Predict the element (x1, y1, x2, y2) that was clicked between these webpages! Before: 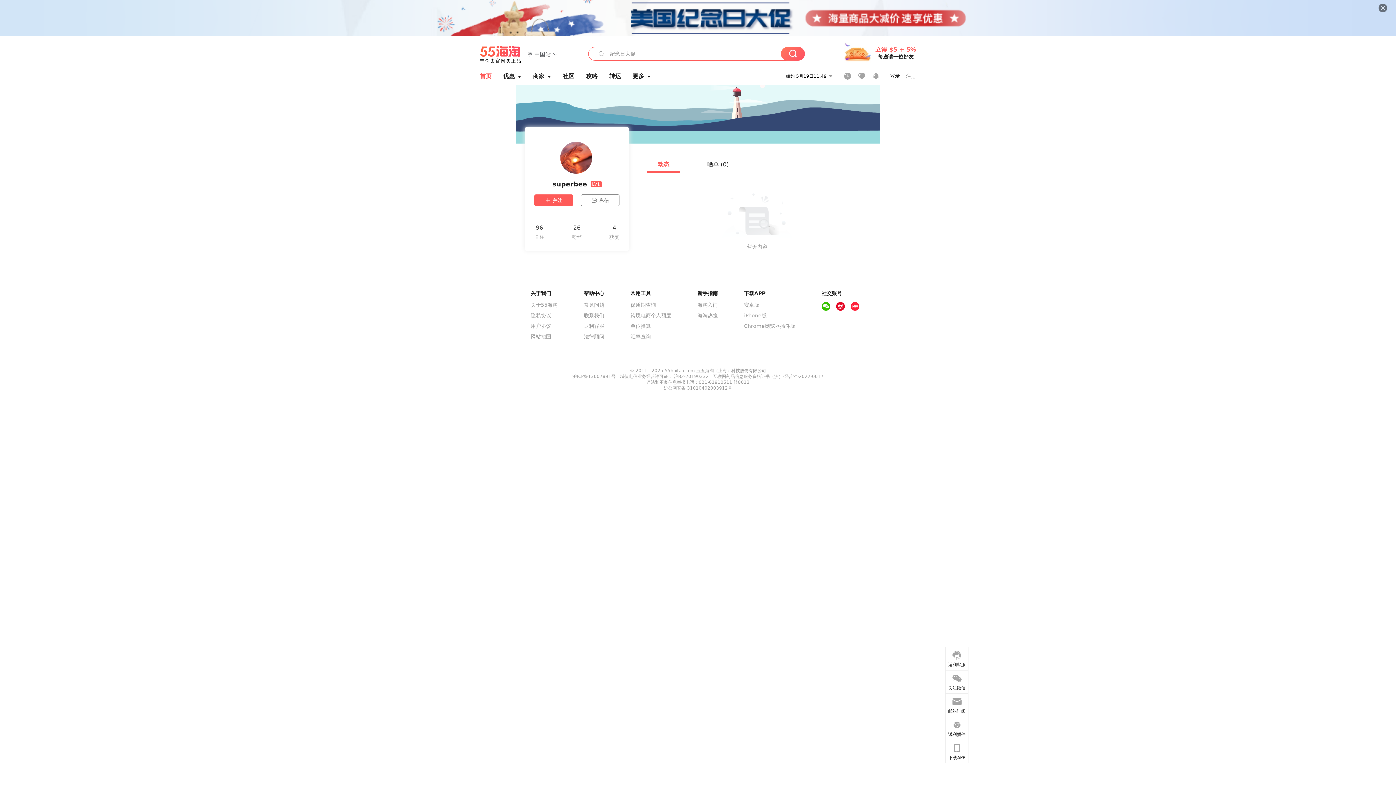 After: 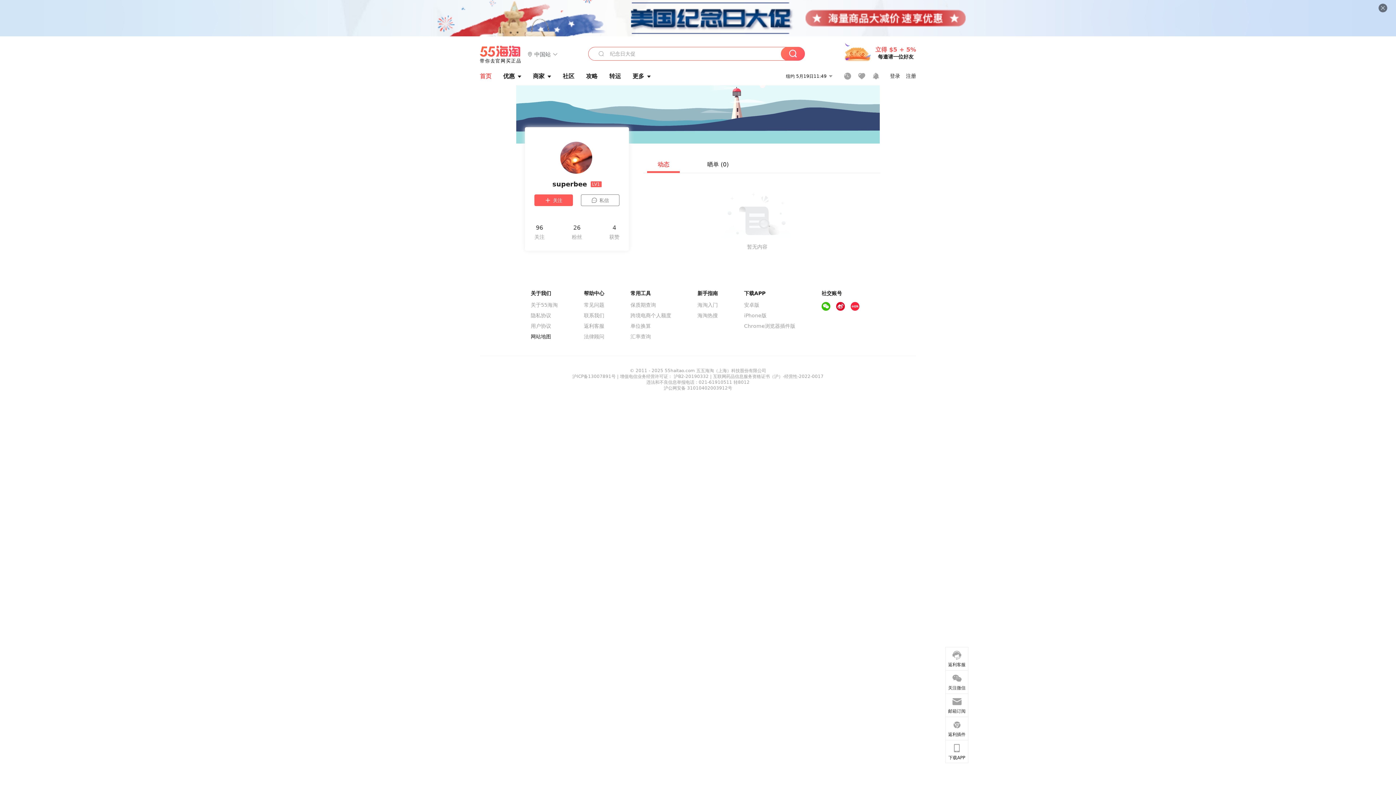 Action: label: 网站地图 bbox: (530, 333, 557, 339)